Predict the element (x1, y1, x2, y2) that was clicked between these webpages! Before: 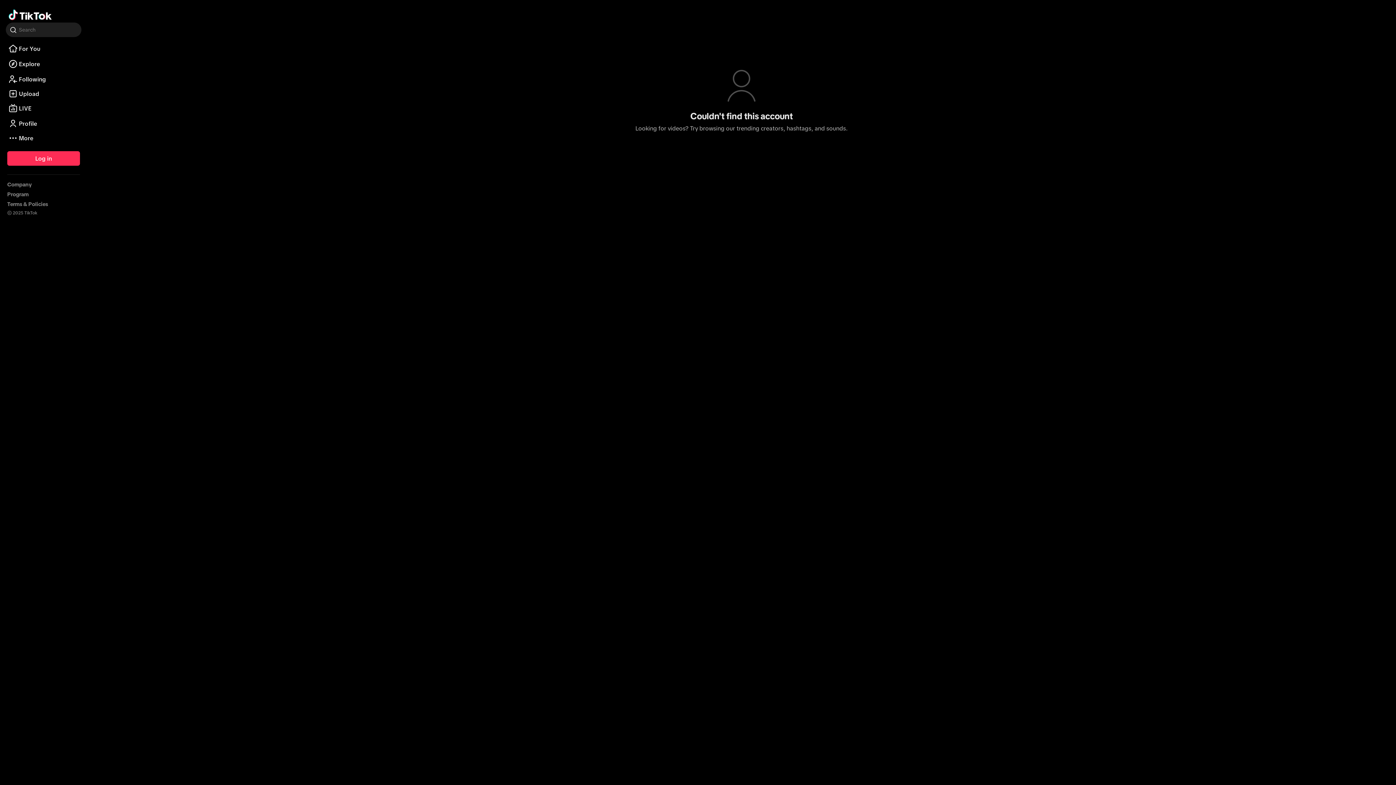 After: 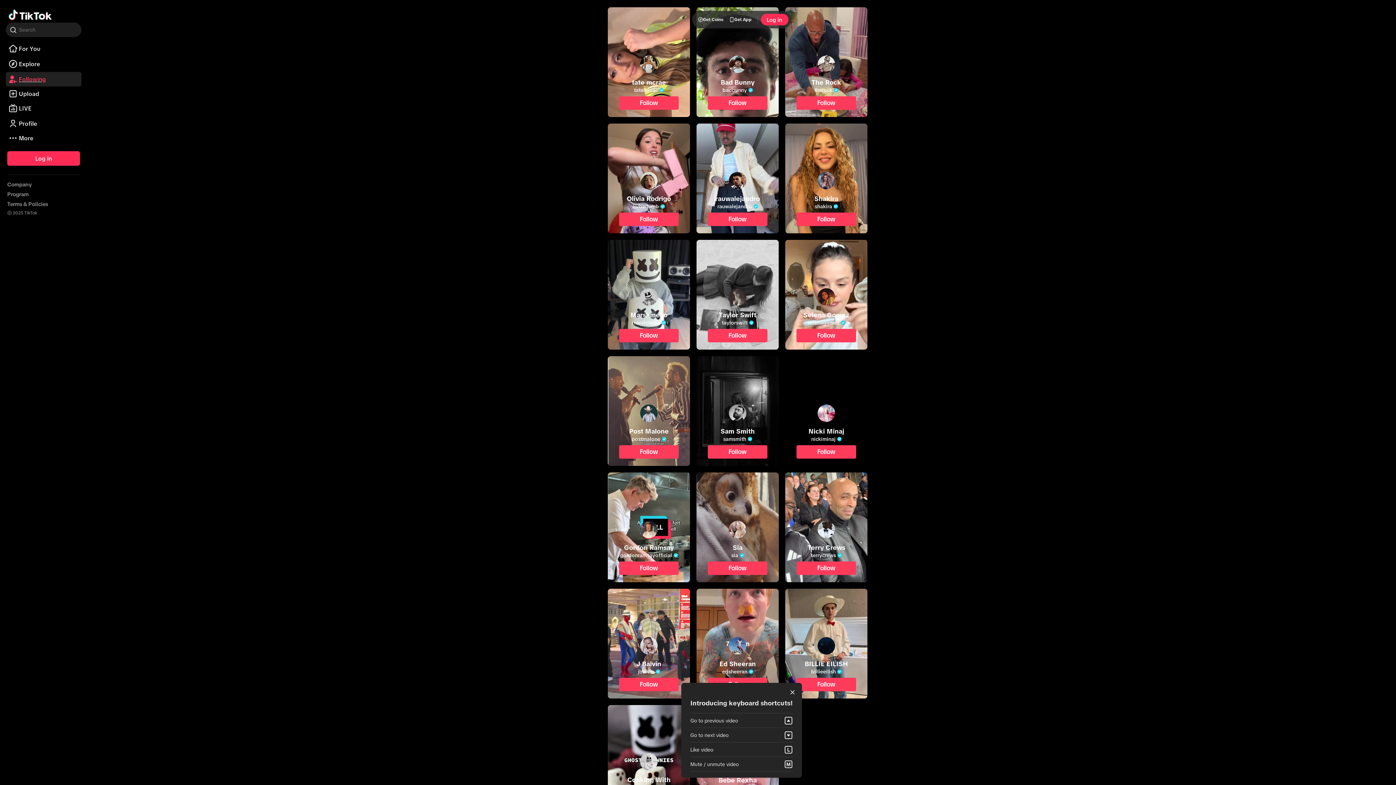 Action: label: Following bbox: (5, 78, 81, 84)